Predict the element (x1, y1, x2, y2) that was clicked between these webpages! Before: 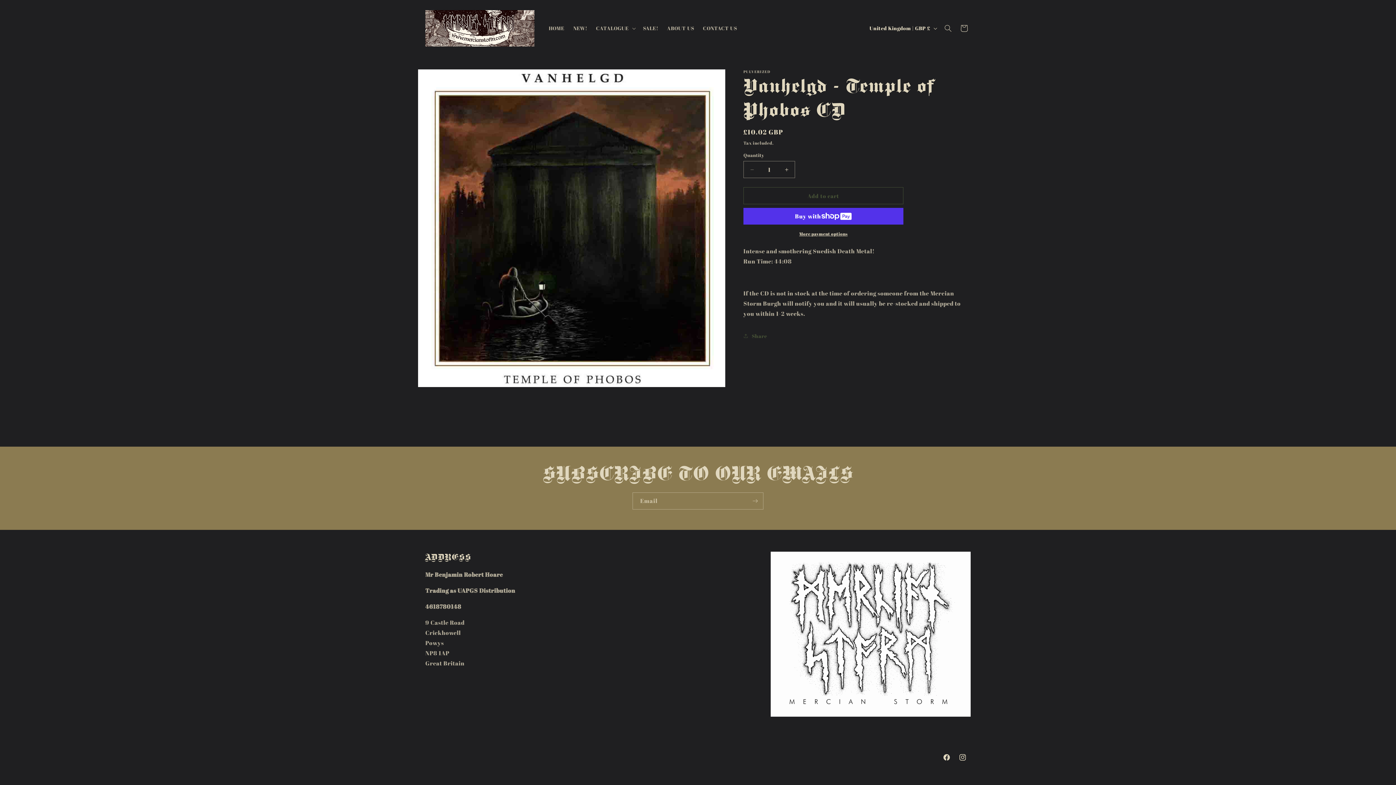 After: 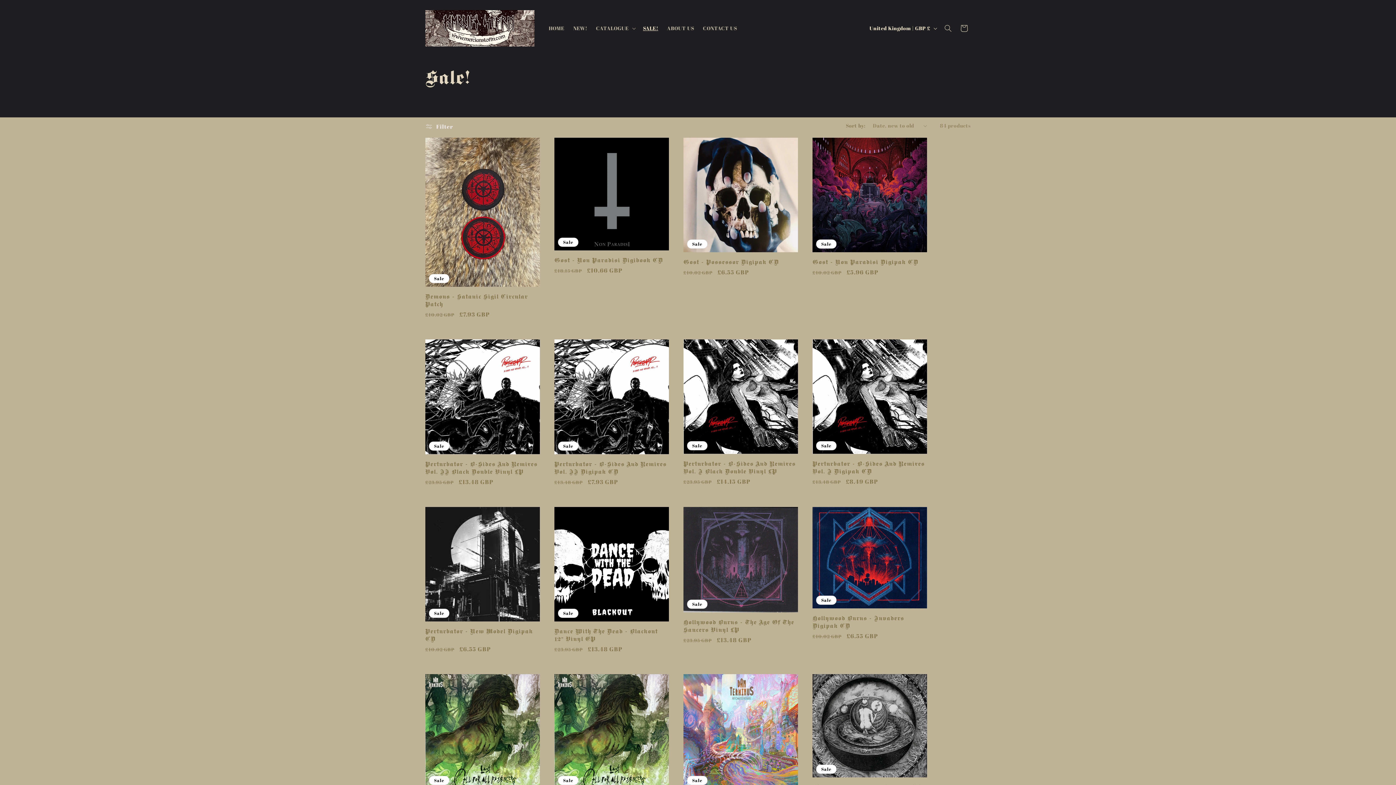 Action: bbox: (638, 20, 662, 35) label: SALE!